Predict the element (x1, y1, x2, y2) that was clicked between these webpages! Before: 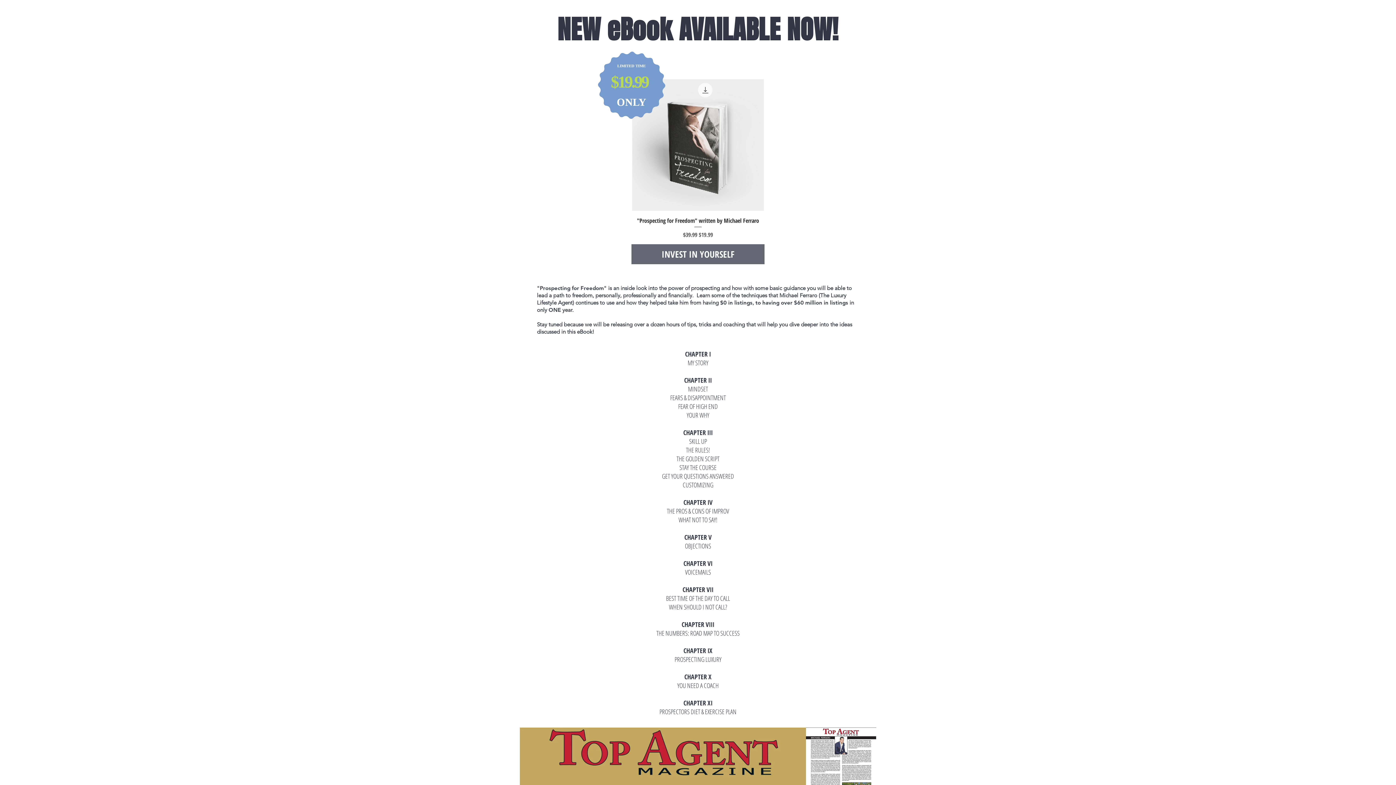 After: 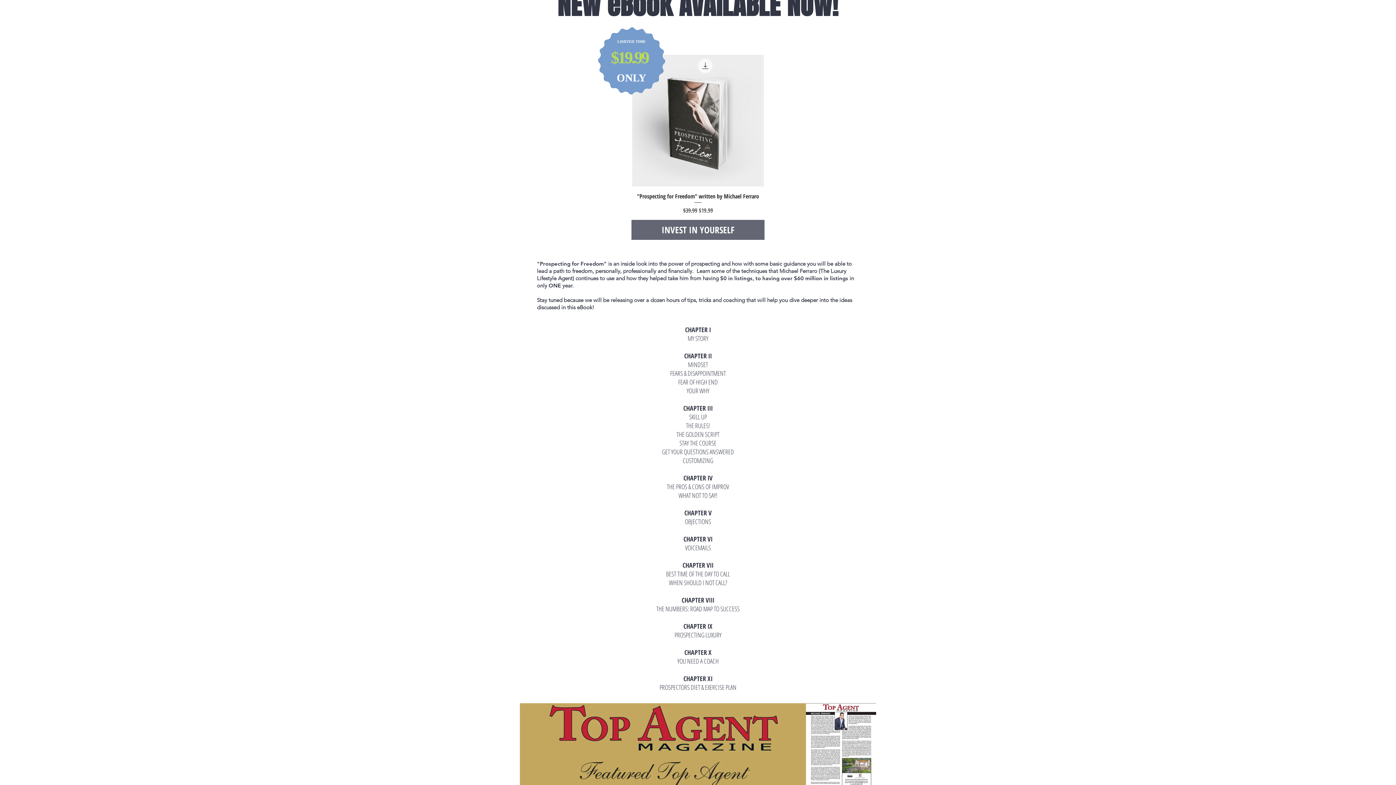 Action: bbox: (806, 727, 876, 810)